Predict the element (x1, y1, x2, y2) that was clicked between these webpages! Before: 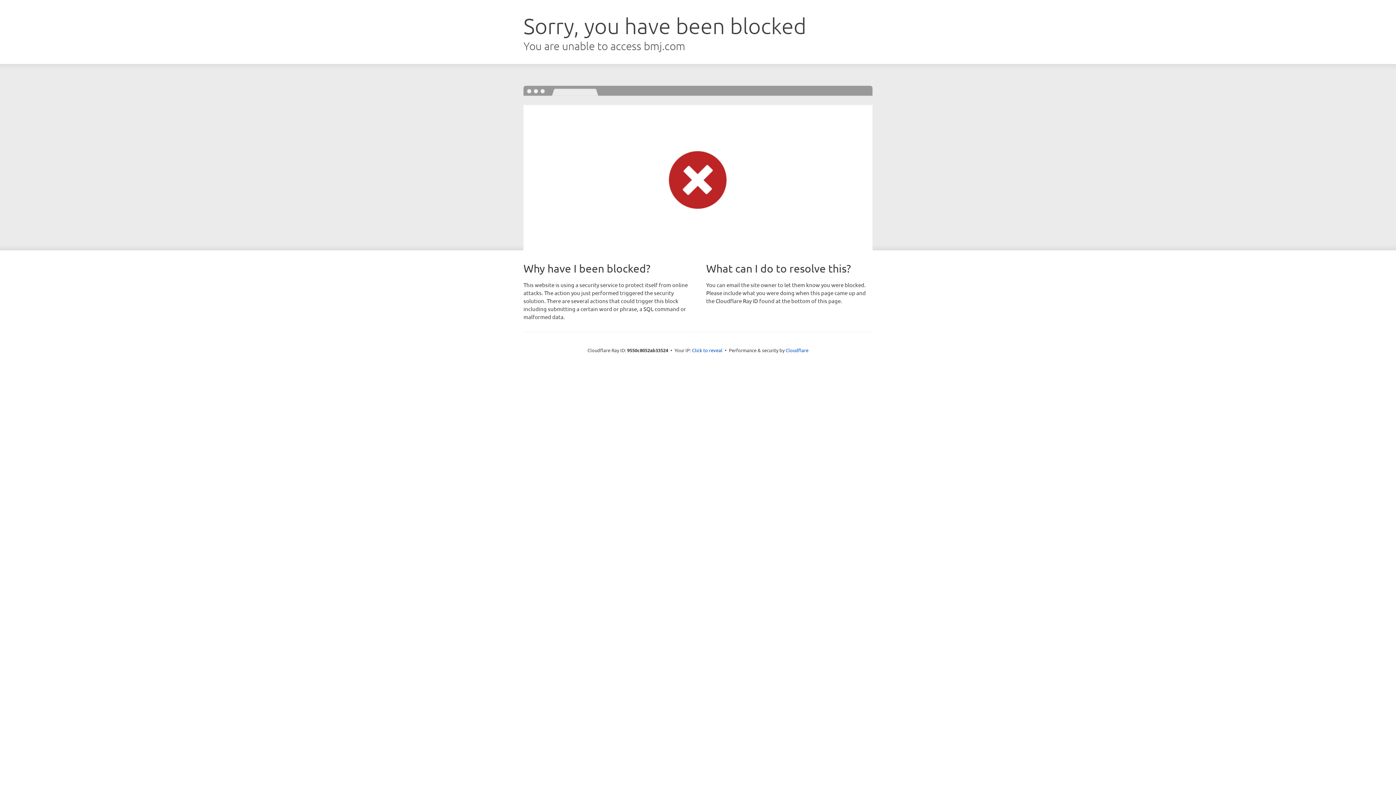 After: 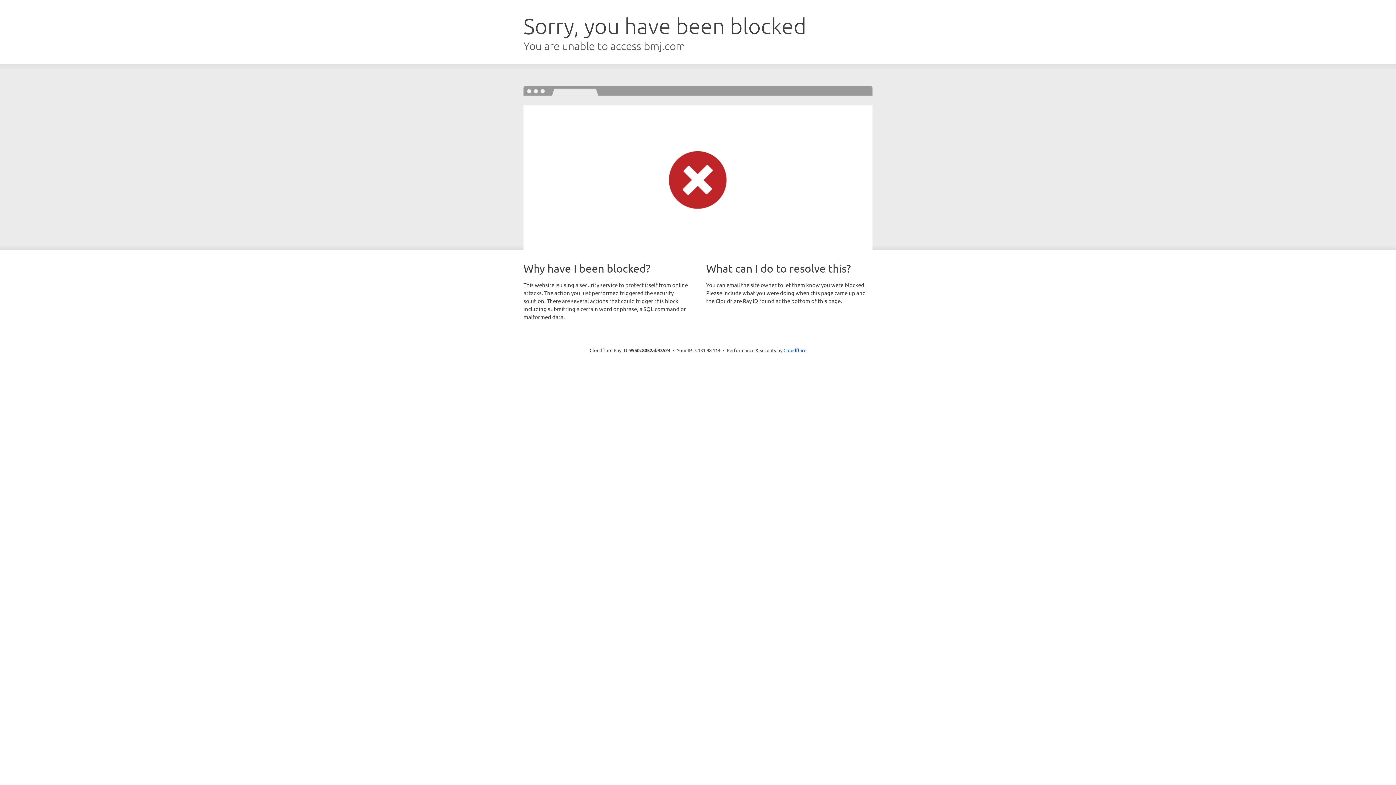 Action: label: Click to reveal bbox: (692, 346, 722, 353)